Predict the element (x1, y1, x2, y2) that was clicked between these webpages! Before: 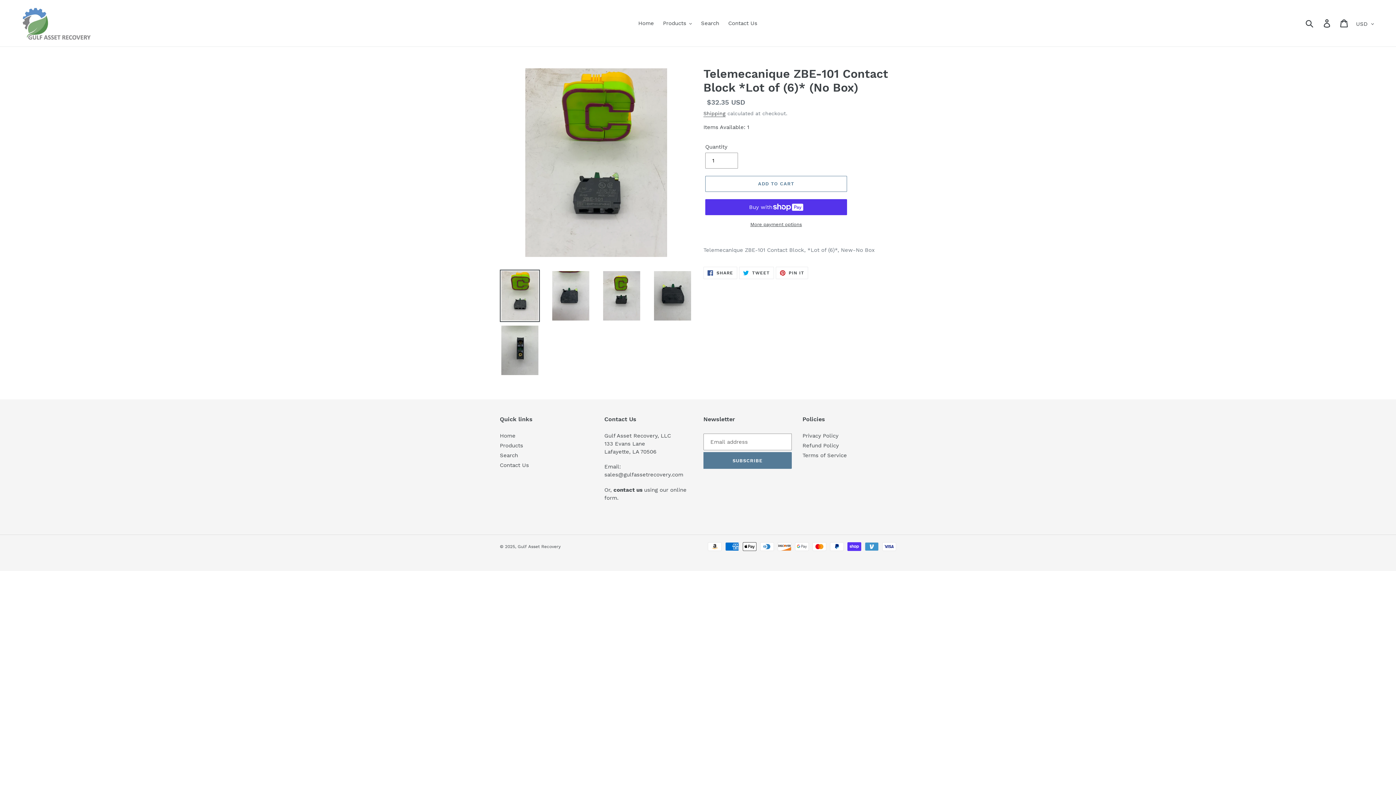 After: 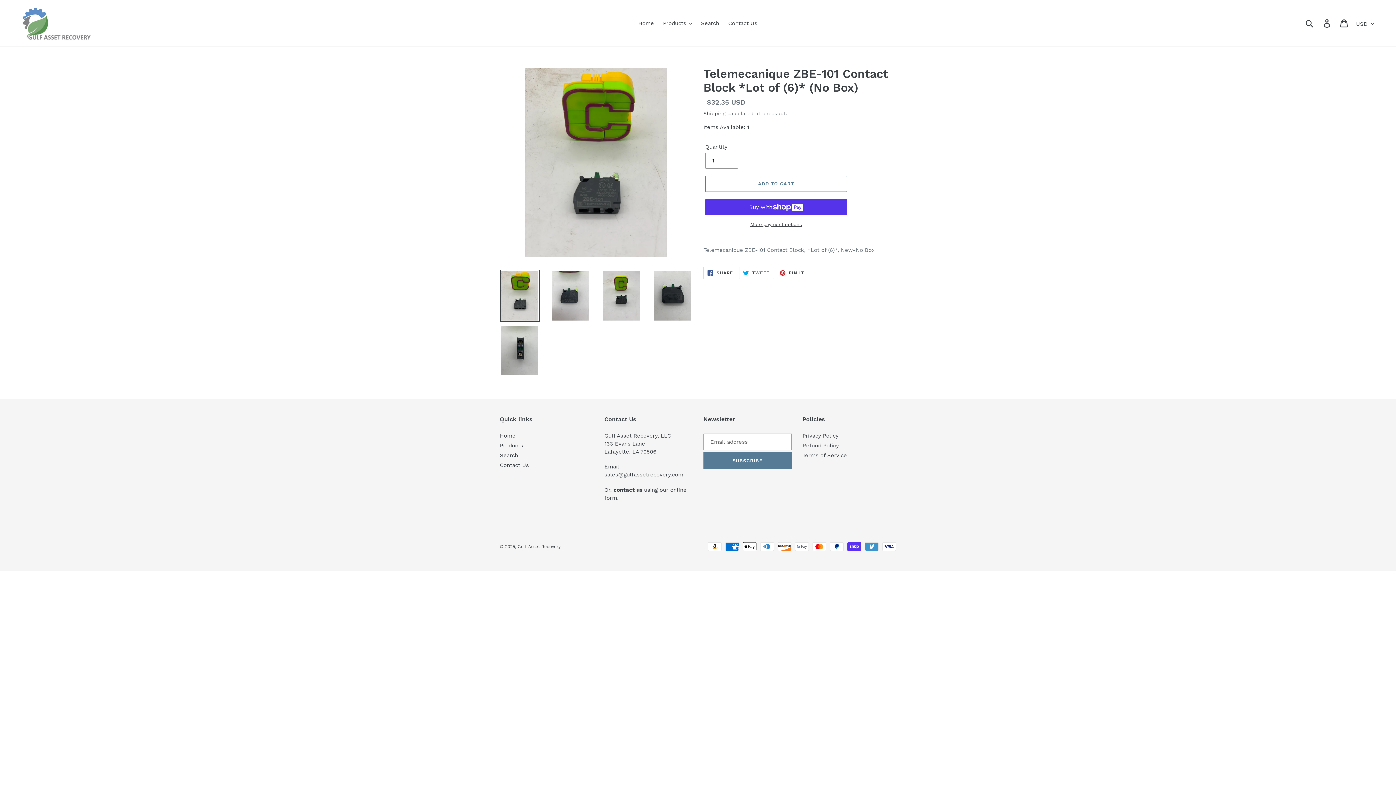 Action: label:  SHARE
SHARE ON FACEBOOK bbox: (703, 267, 737, 279)